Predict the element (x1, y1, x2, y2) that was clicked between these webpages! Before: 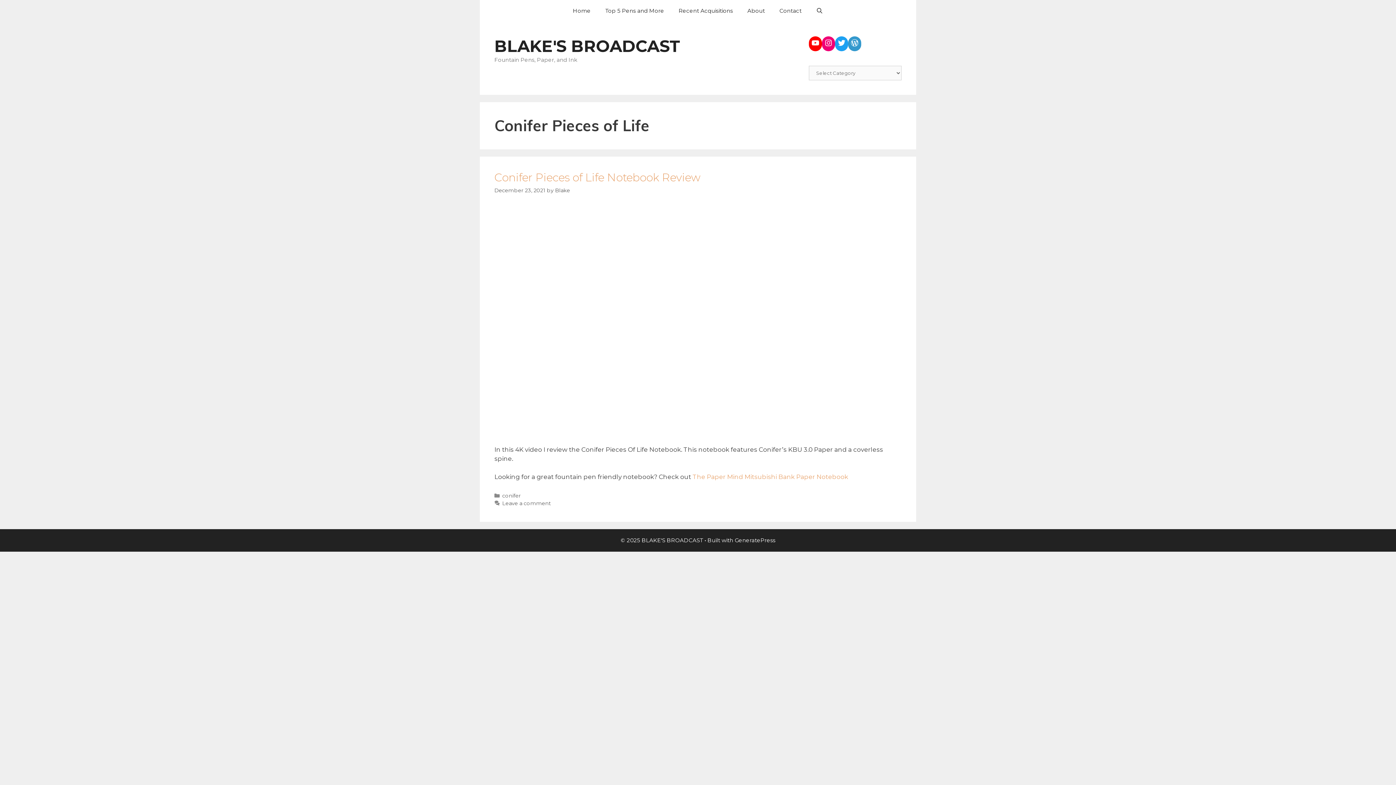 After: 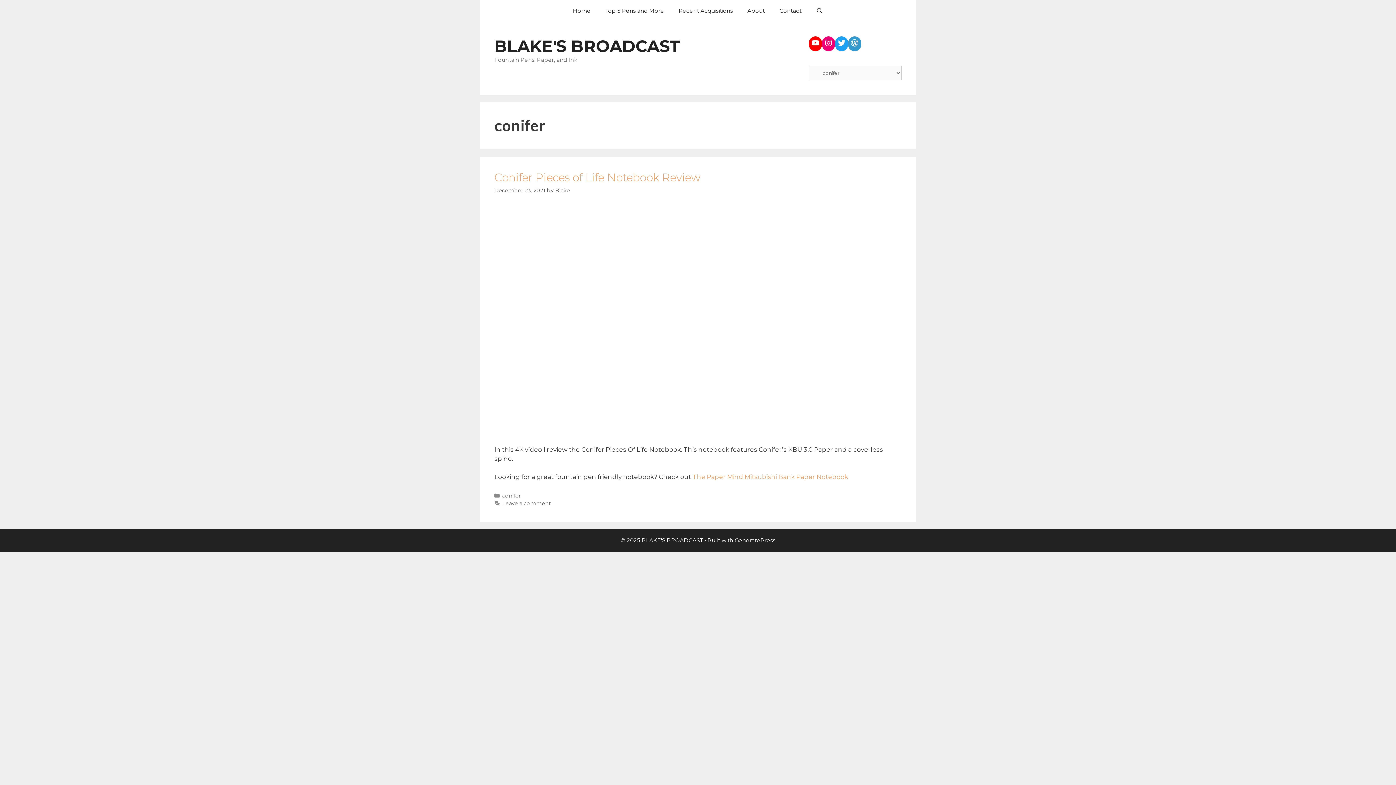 Action: label: conifer bbox: (502, 492, 520, 499)